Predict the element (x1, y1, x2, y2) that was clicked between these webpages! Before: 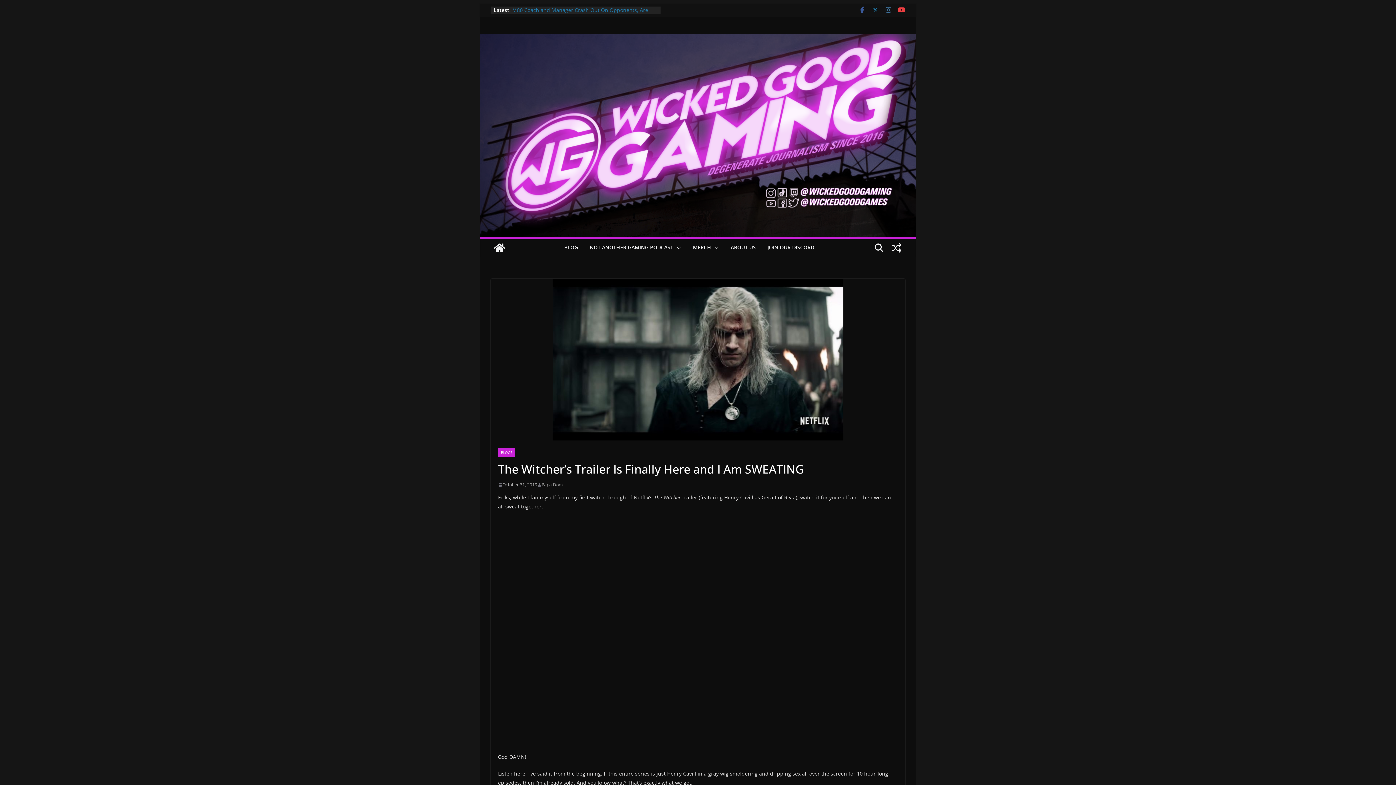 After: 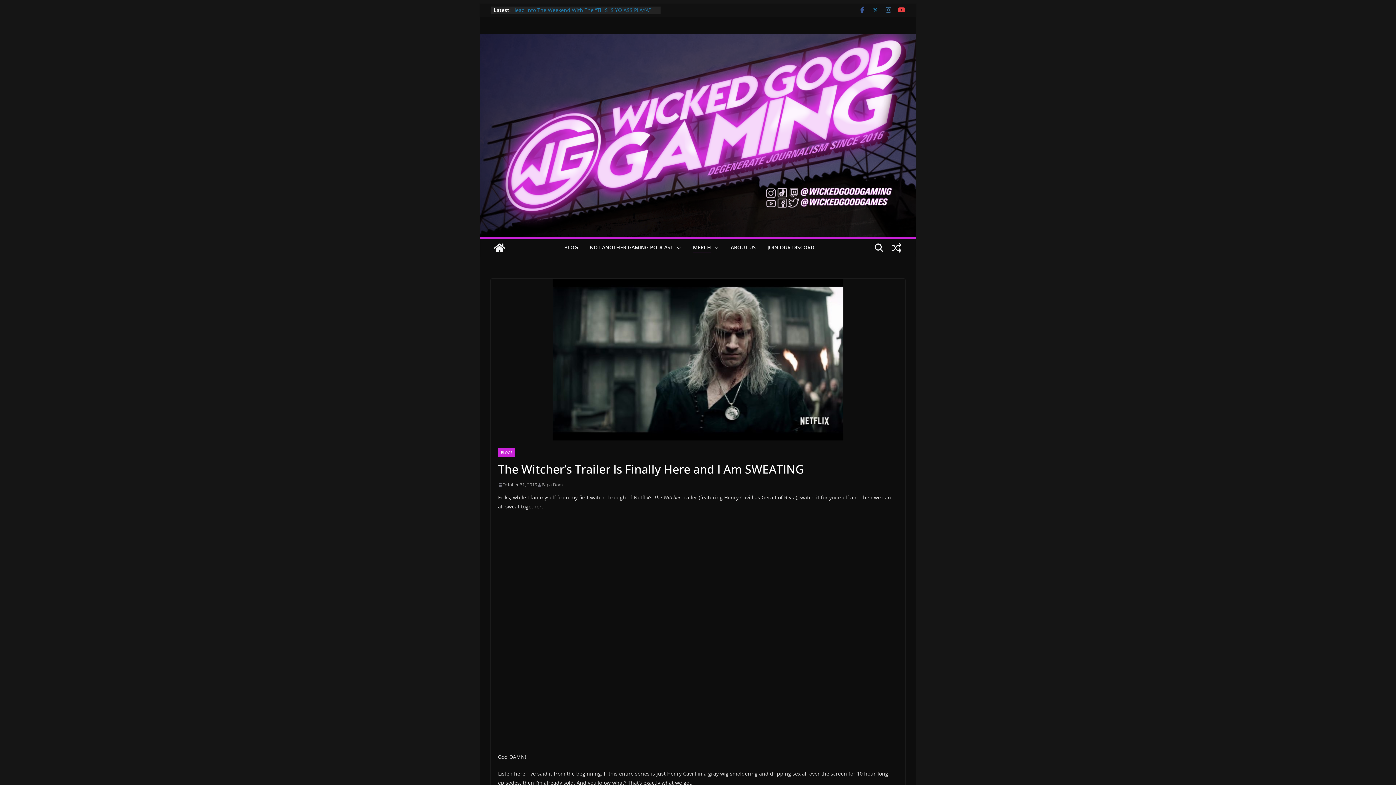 Action: bbox: (711, 242, 719, 253)